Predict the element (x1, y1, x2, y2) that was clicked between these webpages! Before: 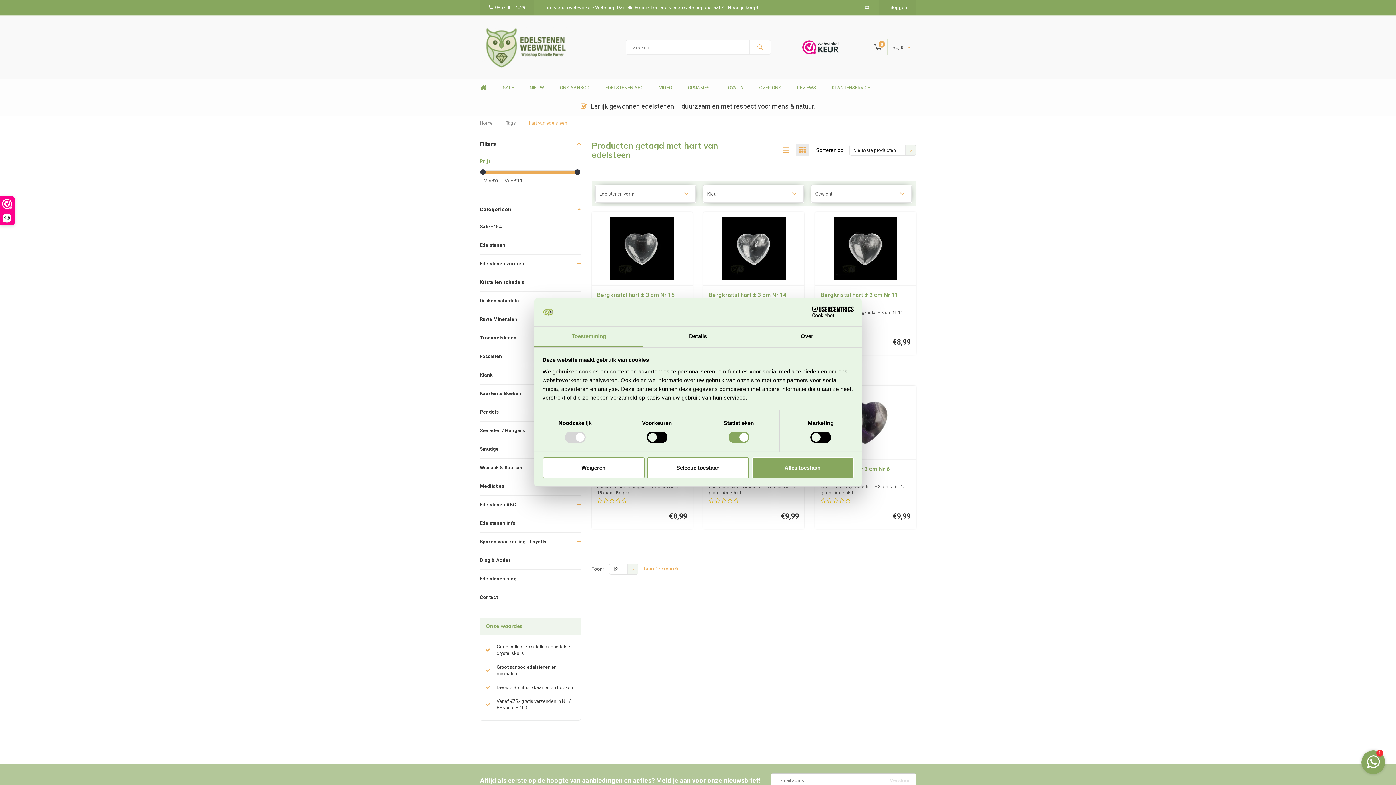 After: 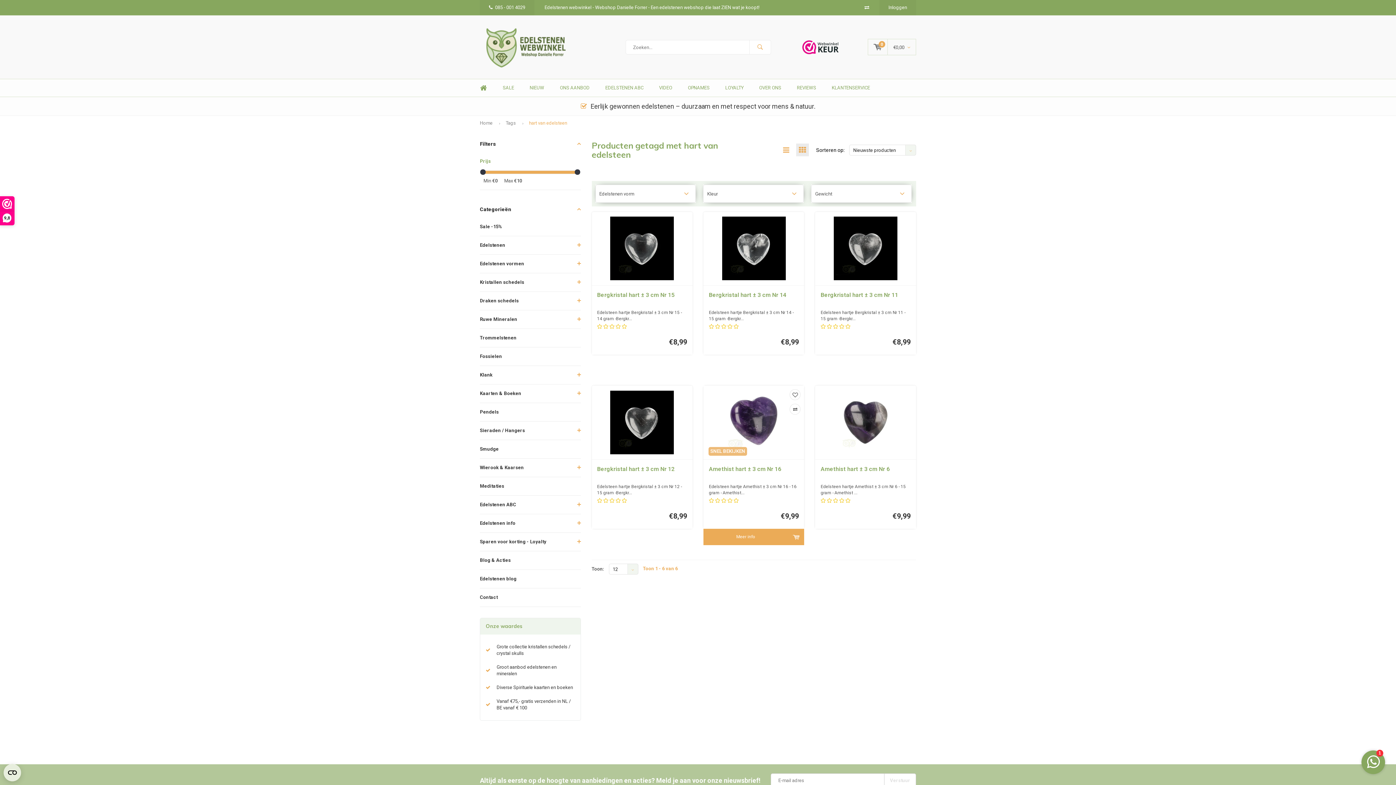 Action: label: Alles toestaan bbox: (751, 457, 853, 478)